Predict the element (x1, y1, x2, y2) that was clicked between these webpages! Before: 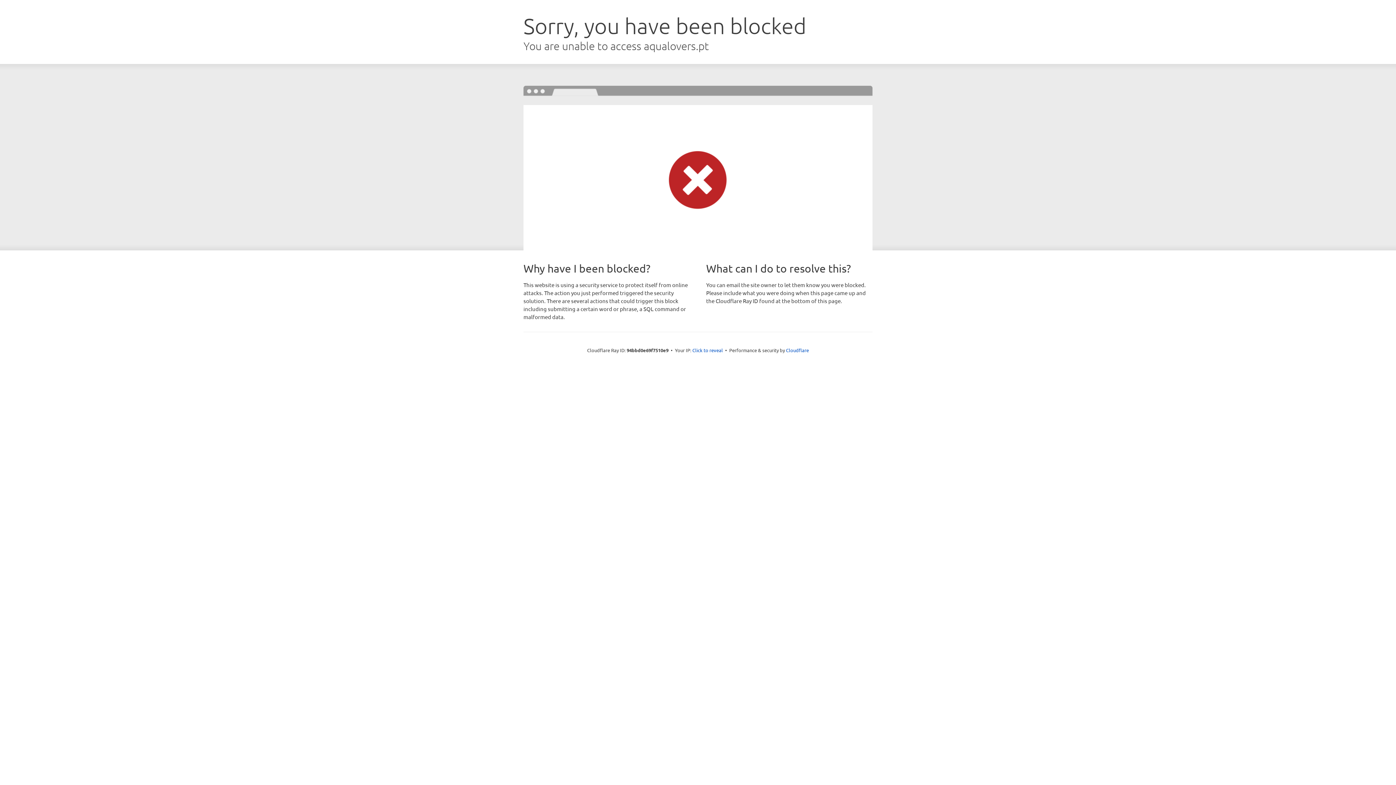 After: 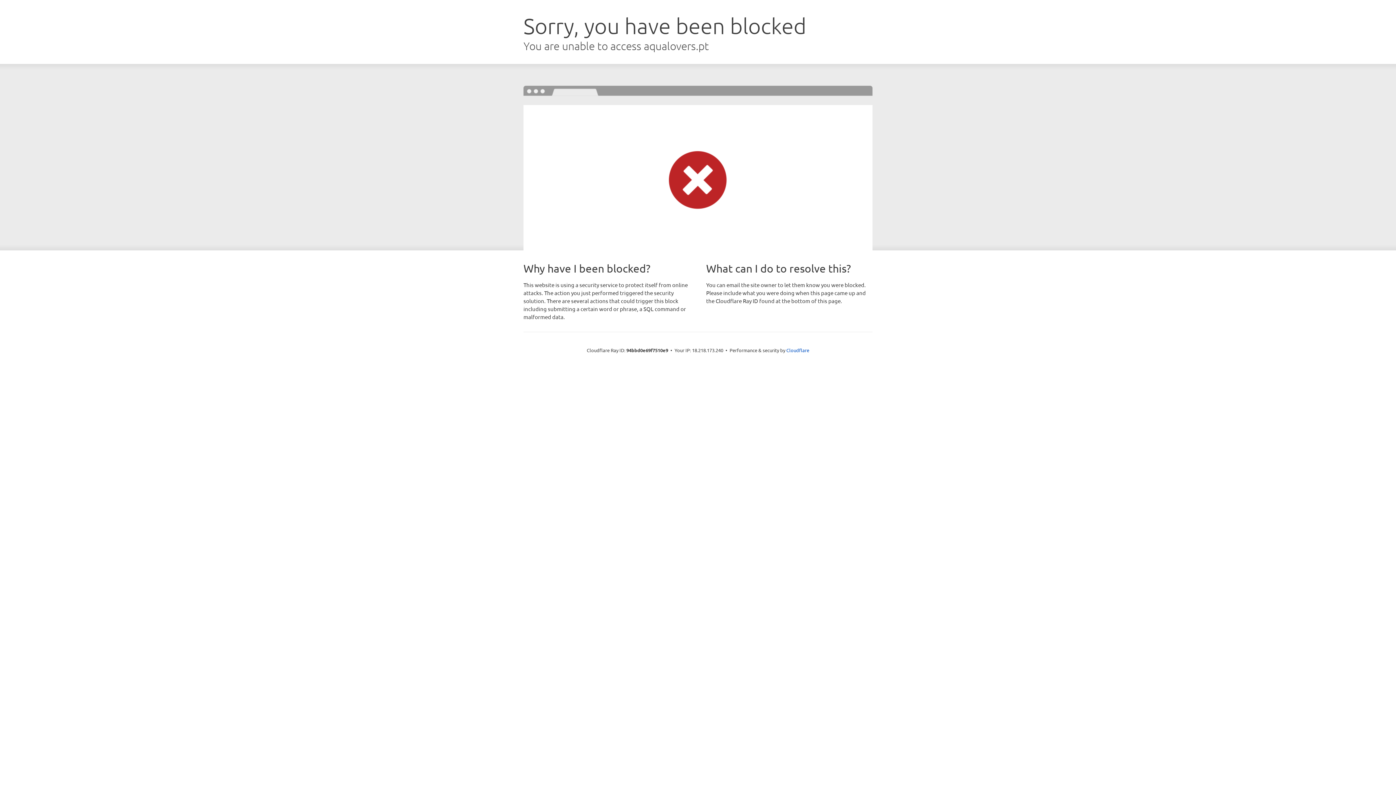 Action: label: Click to reveal bbox: (692, 346, 723, 353)